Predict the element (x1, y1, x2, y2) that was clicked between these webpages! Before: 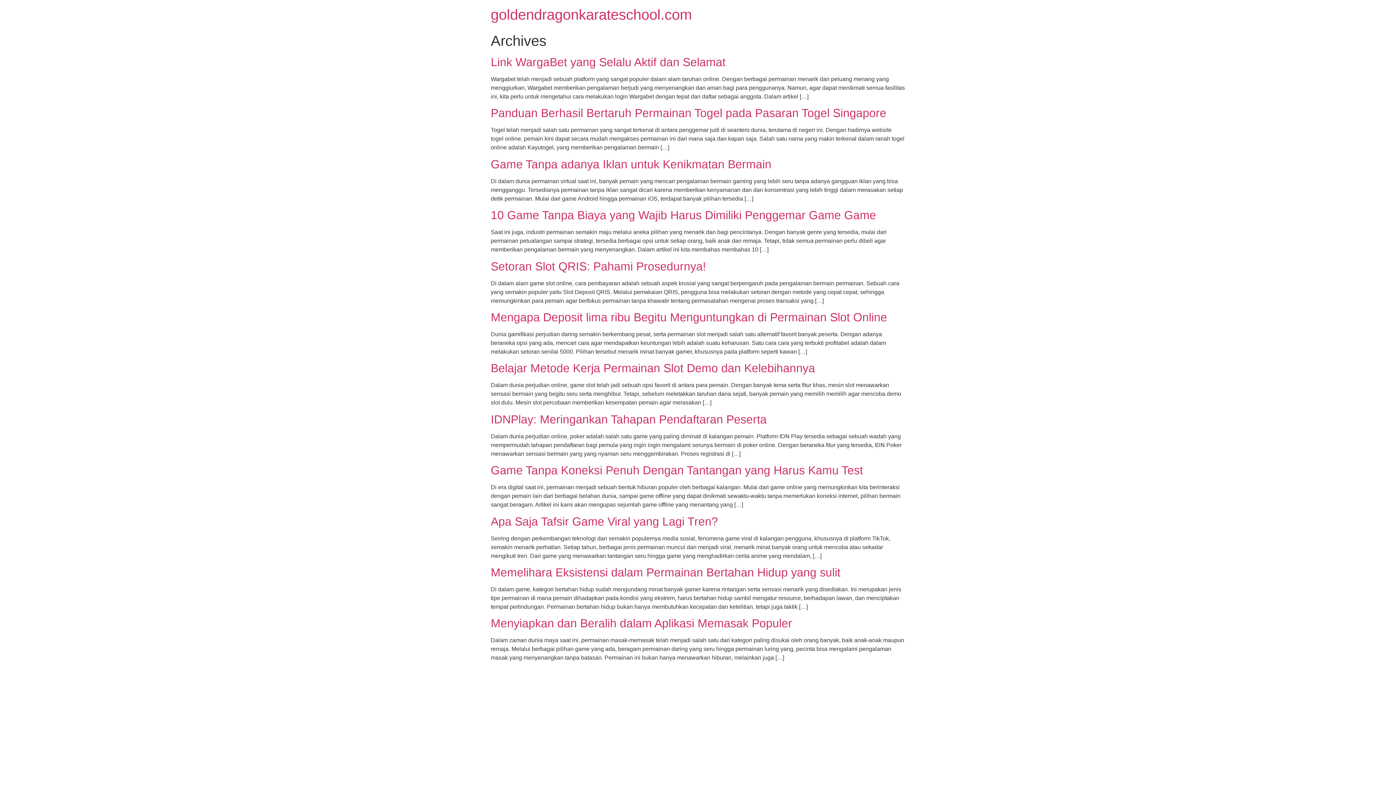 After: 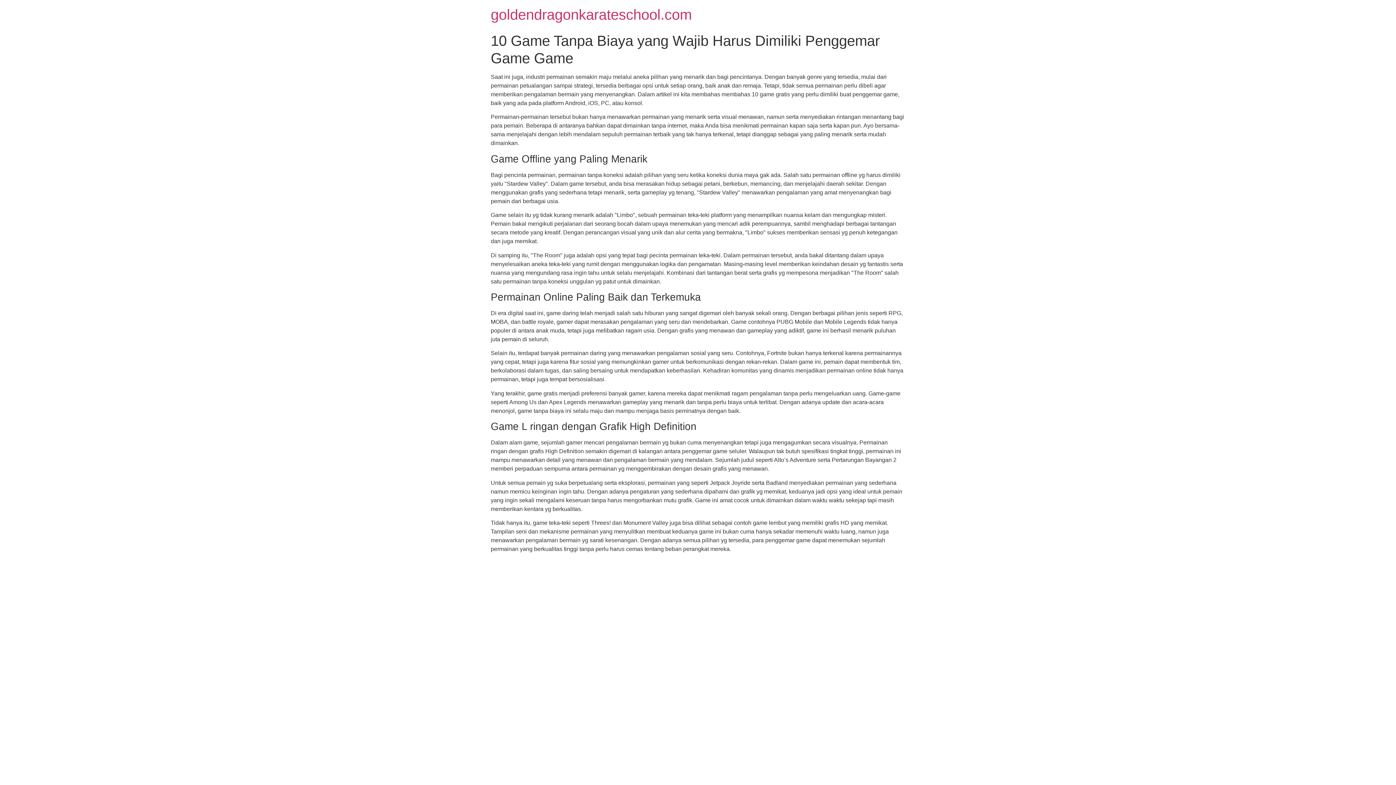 Action: label: 10 Game Tanpa Biaya yang Wajib Harus Dimiliki Penggemar Game Game bbox: (490, 208, 876, 221)